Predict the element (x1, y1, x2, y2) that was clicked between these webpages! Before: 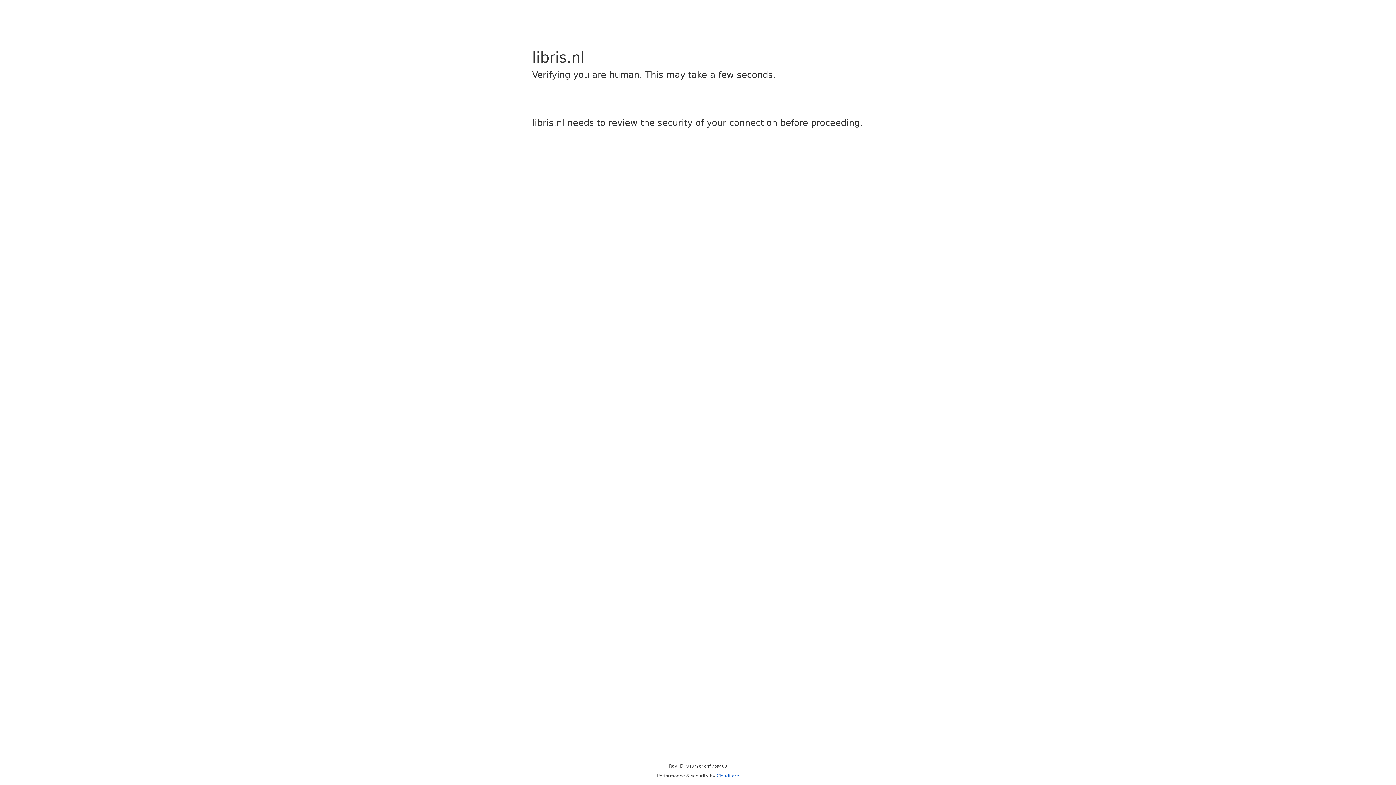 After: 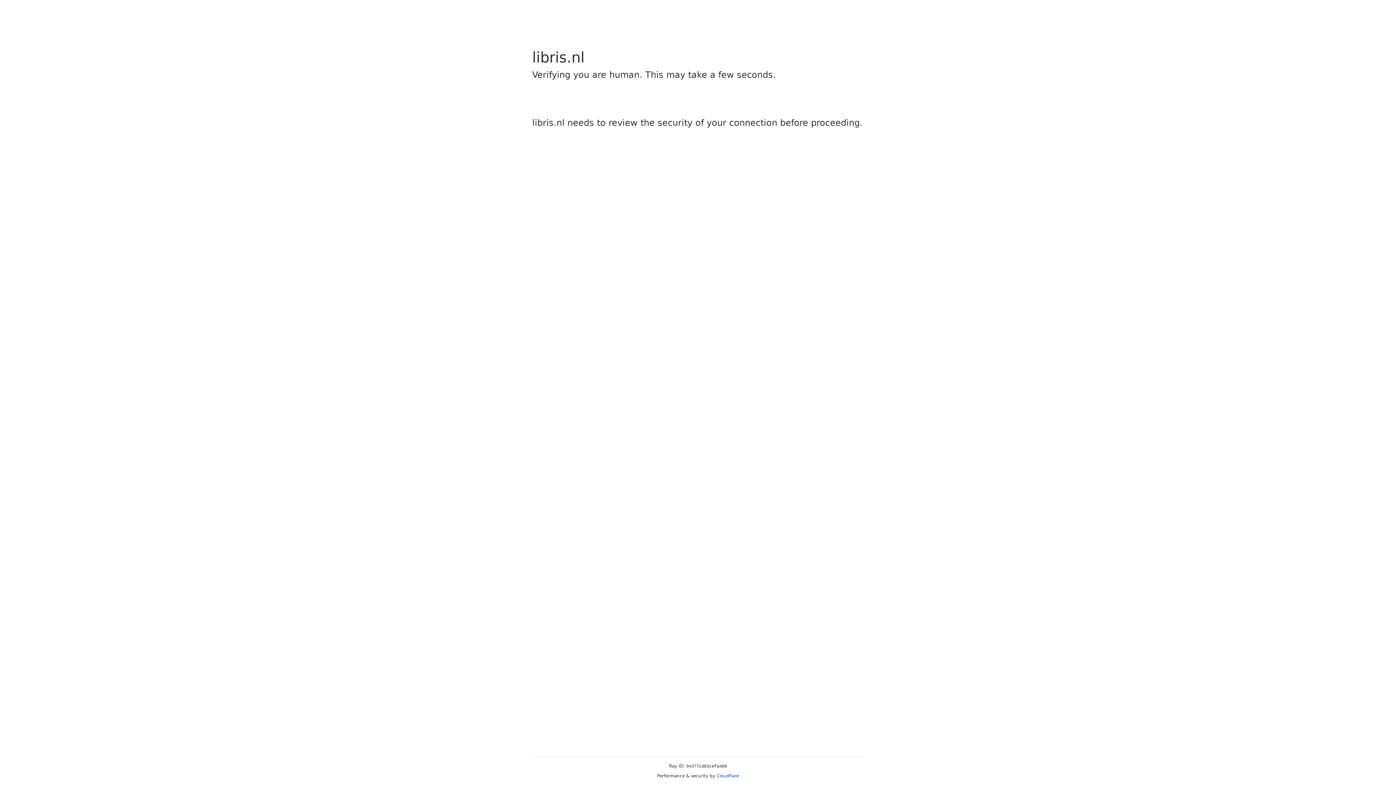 Action: label: Cloudflare bbox: (716, 773, 739, 778)